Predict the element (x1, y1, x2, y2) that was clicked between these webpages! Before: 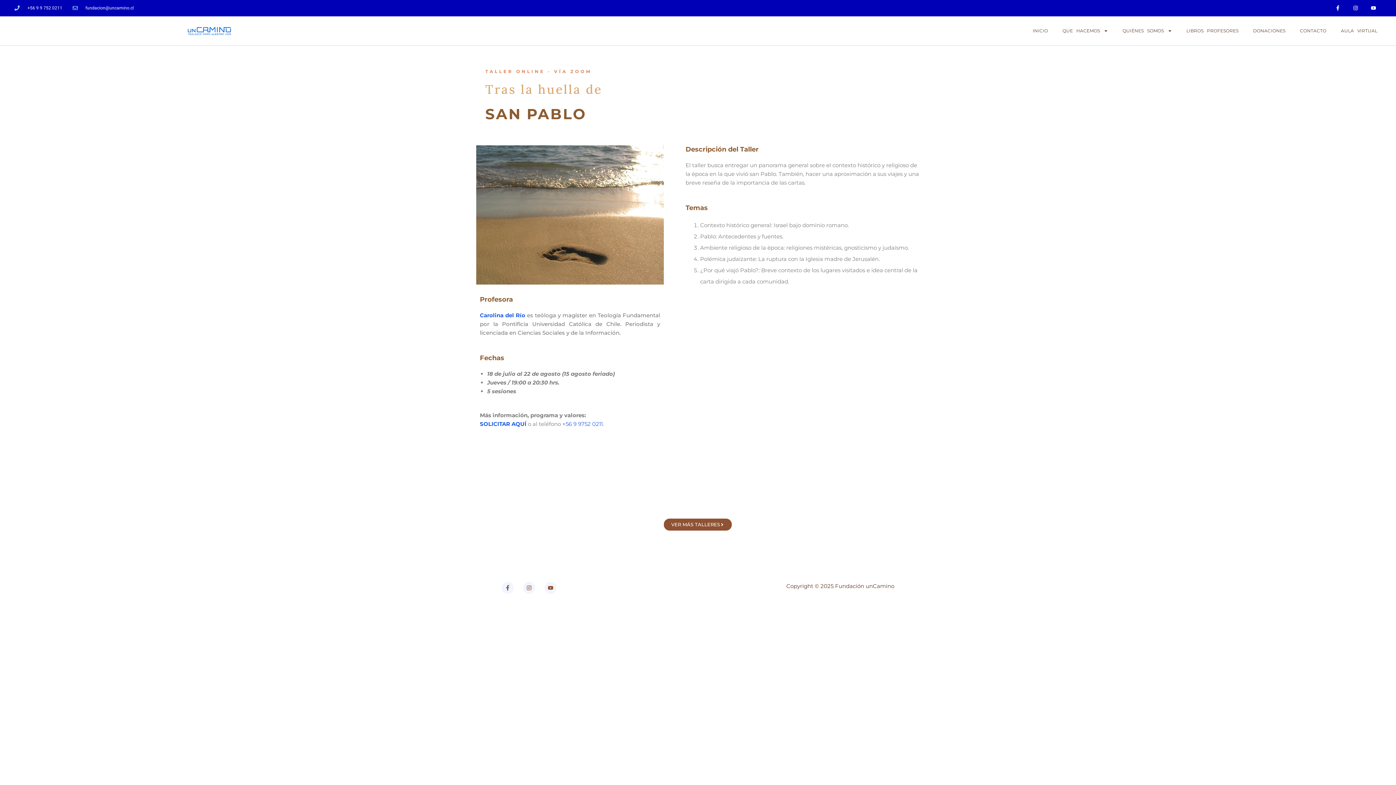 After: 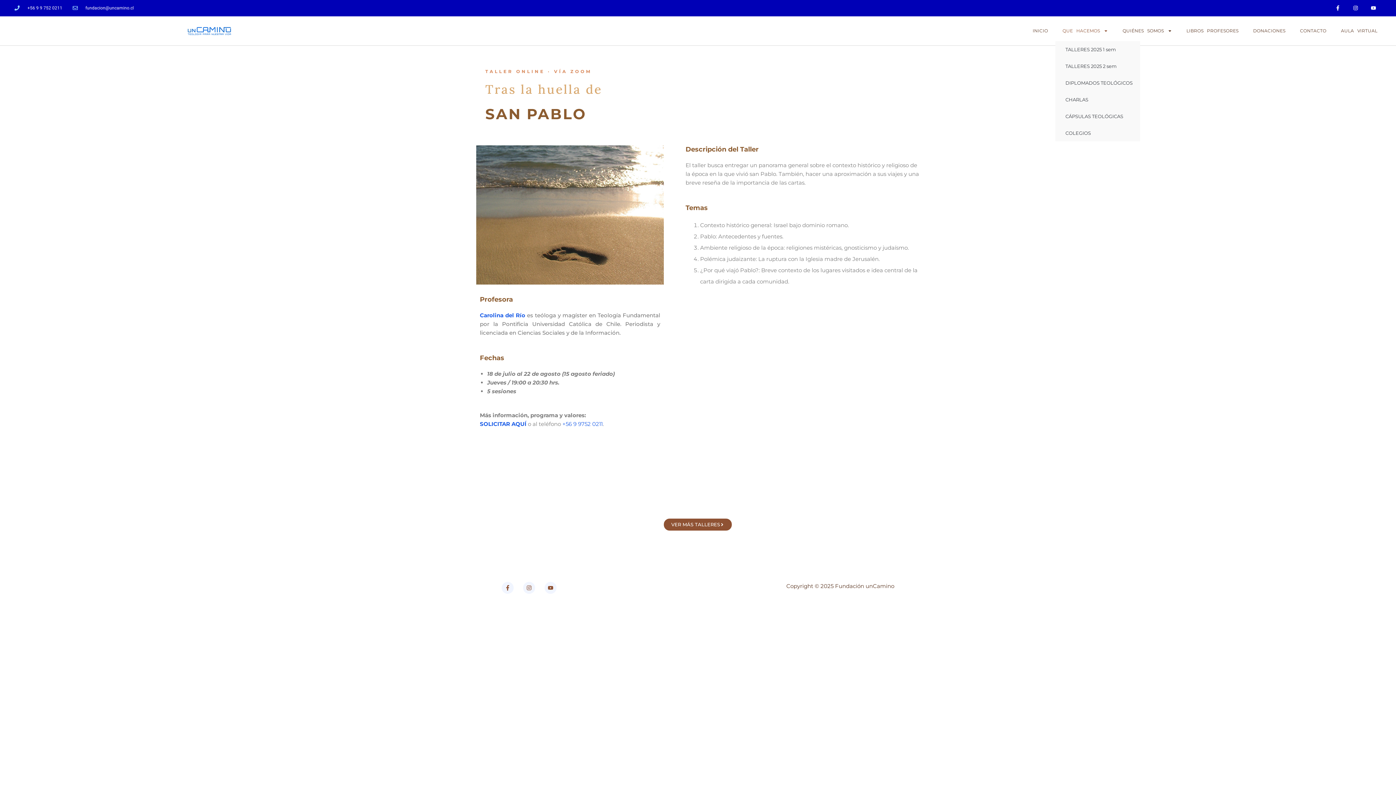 Action: label: QUE HACEMOS bbox: (1055, 20, 1115, 41)